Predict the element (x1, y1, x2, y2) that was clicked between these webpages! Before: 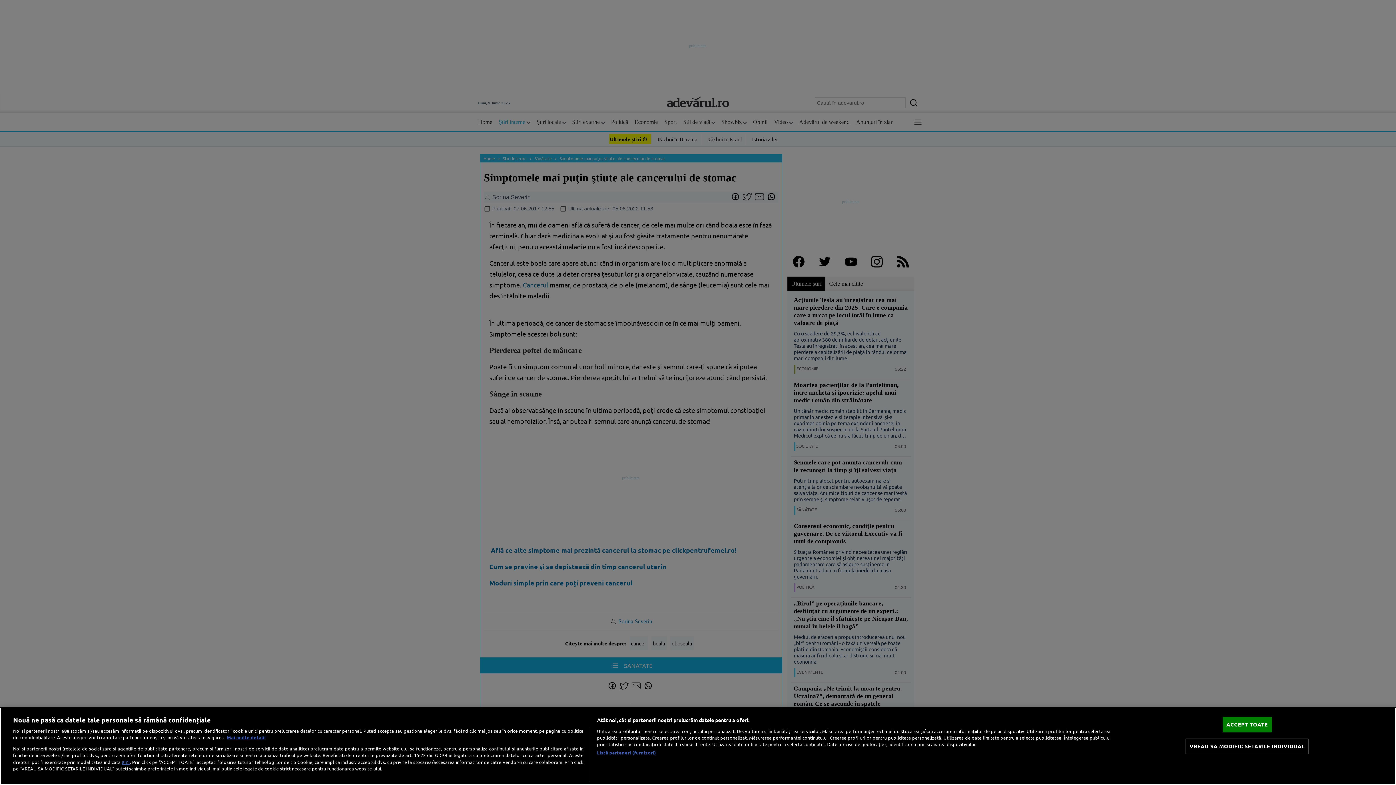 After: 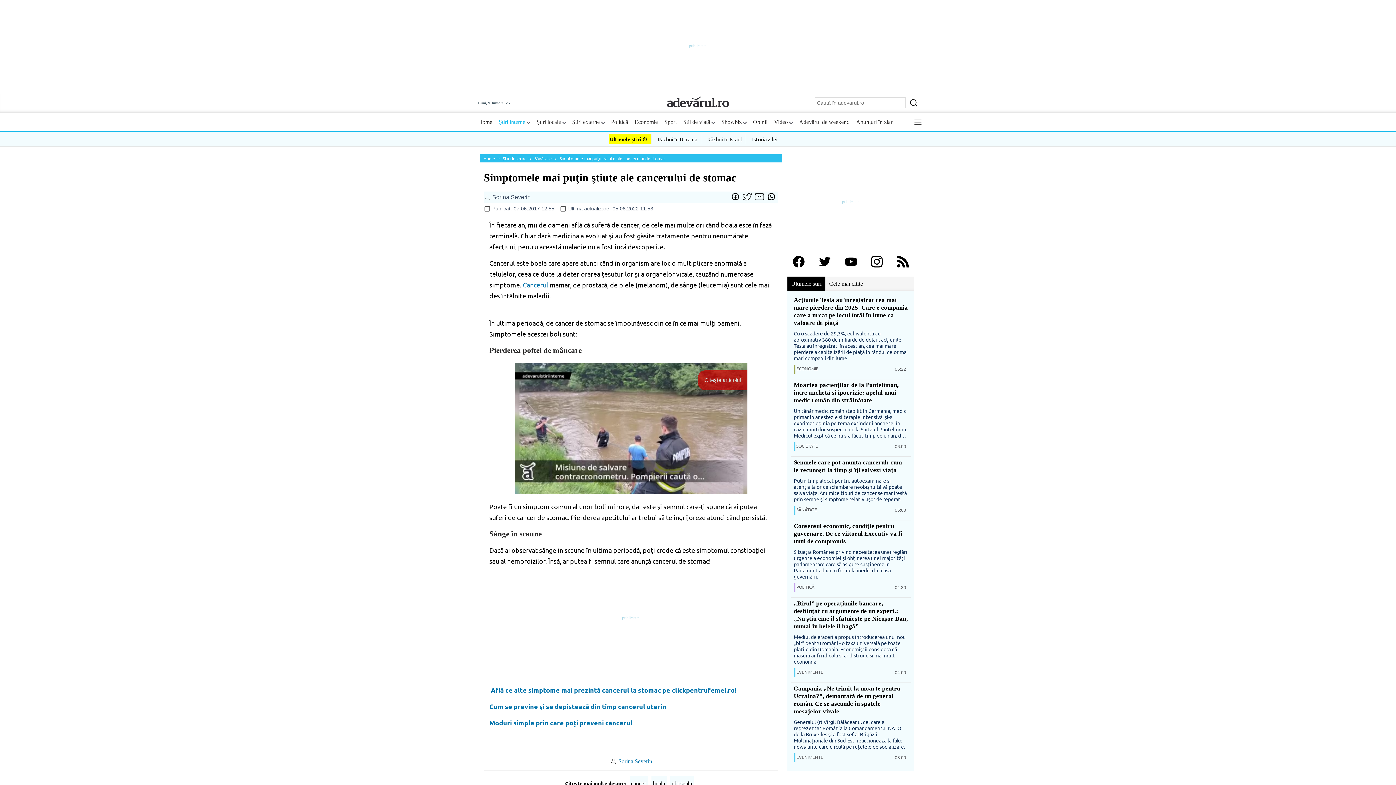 Action: label: ACCEPT TOATE bbox: (1222, 717, 1272, 732)